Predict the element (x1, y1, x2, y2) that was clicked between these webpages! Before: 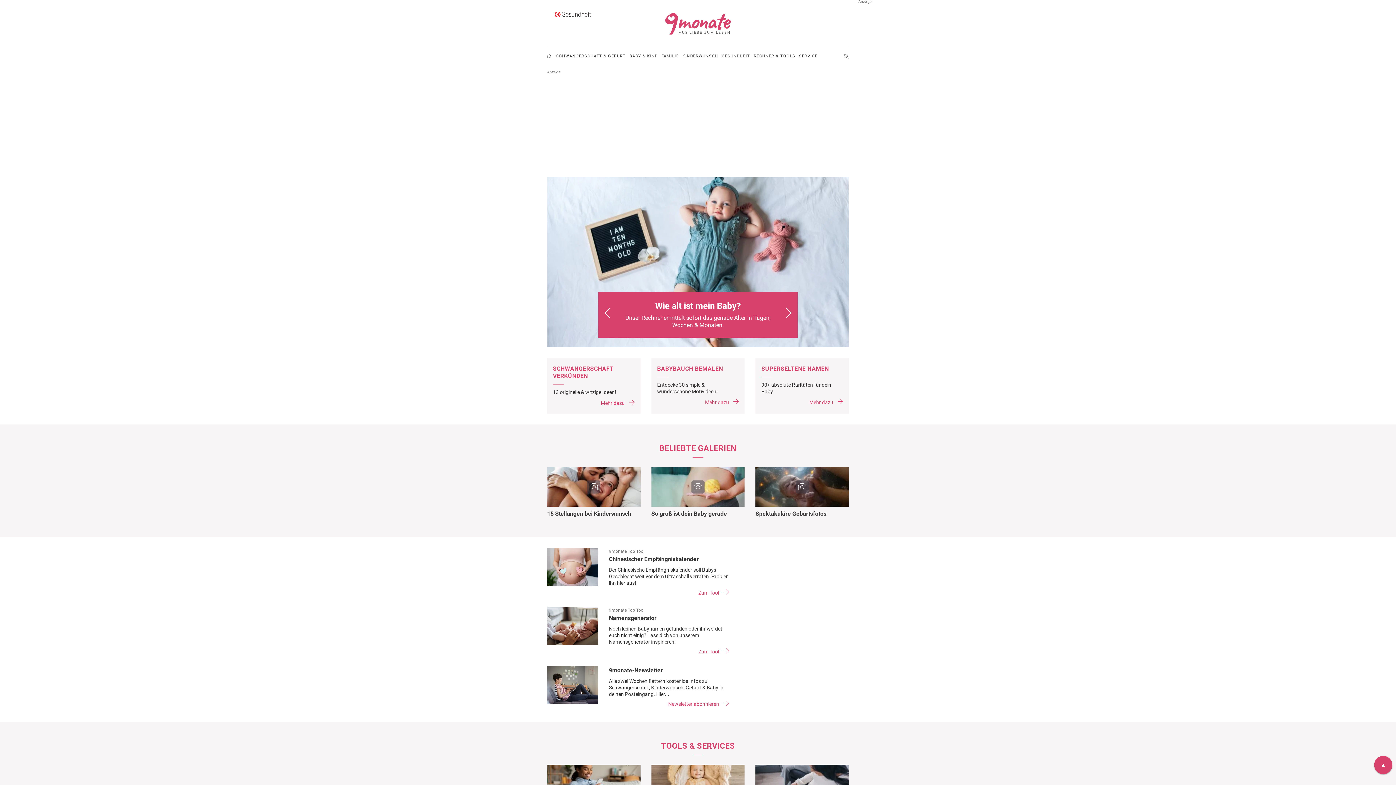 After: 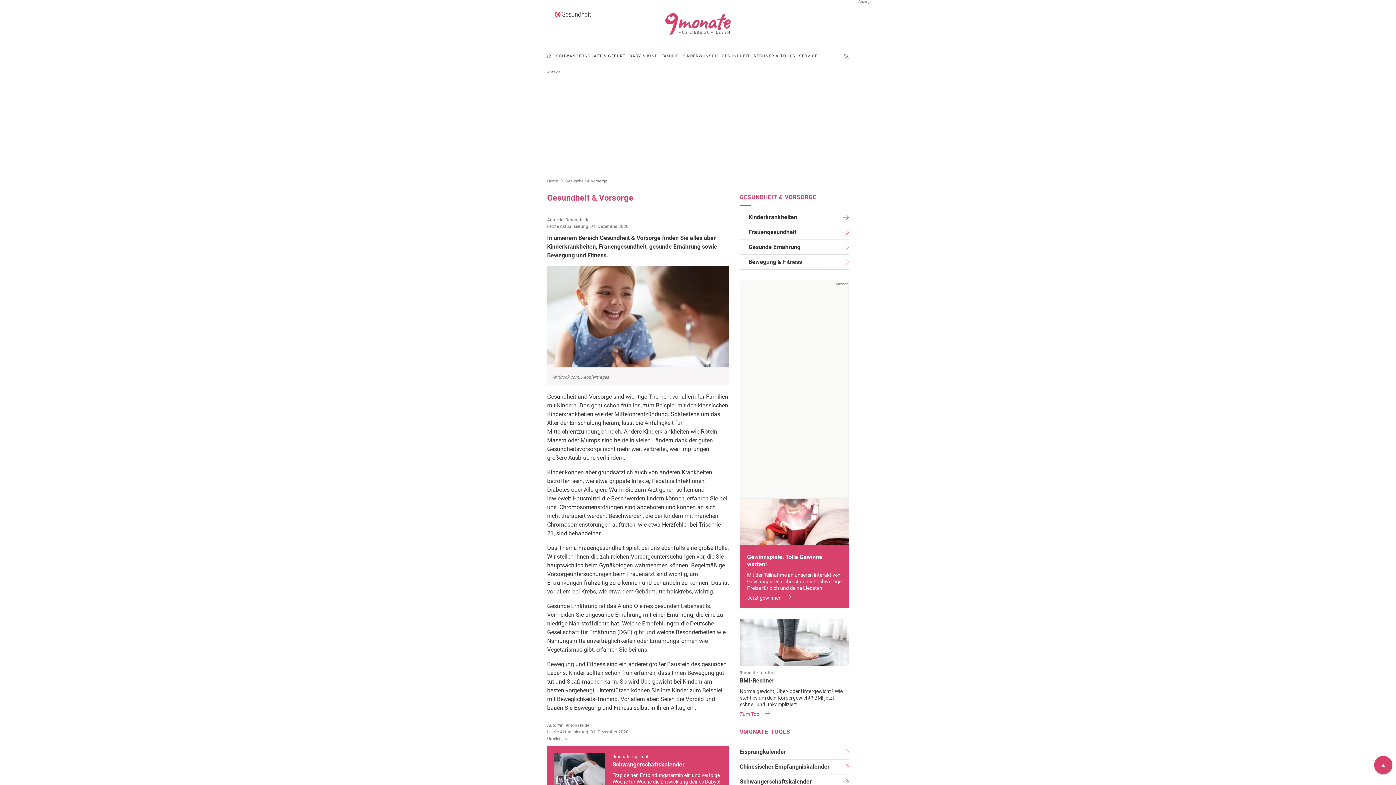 Action: label: GESUNDHEIT bbox: (718, 48, 750, 64)